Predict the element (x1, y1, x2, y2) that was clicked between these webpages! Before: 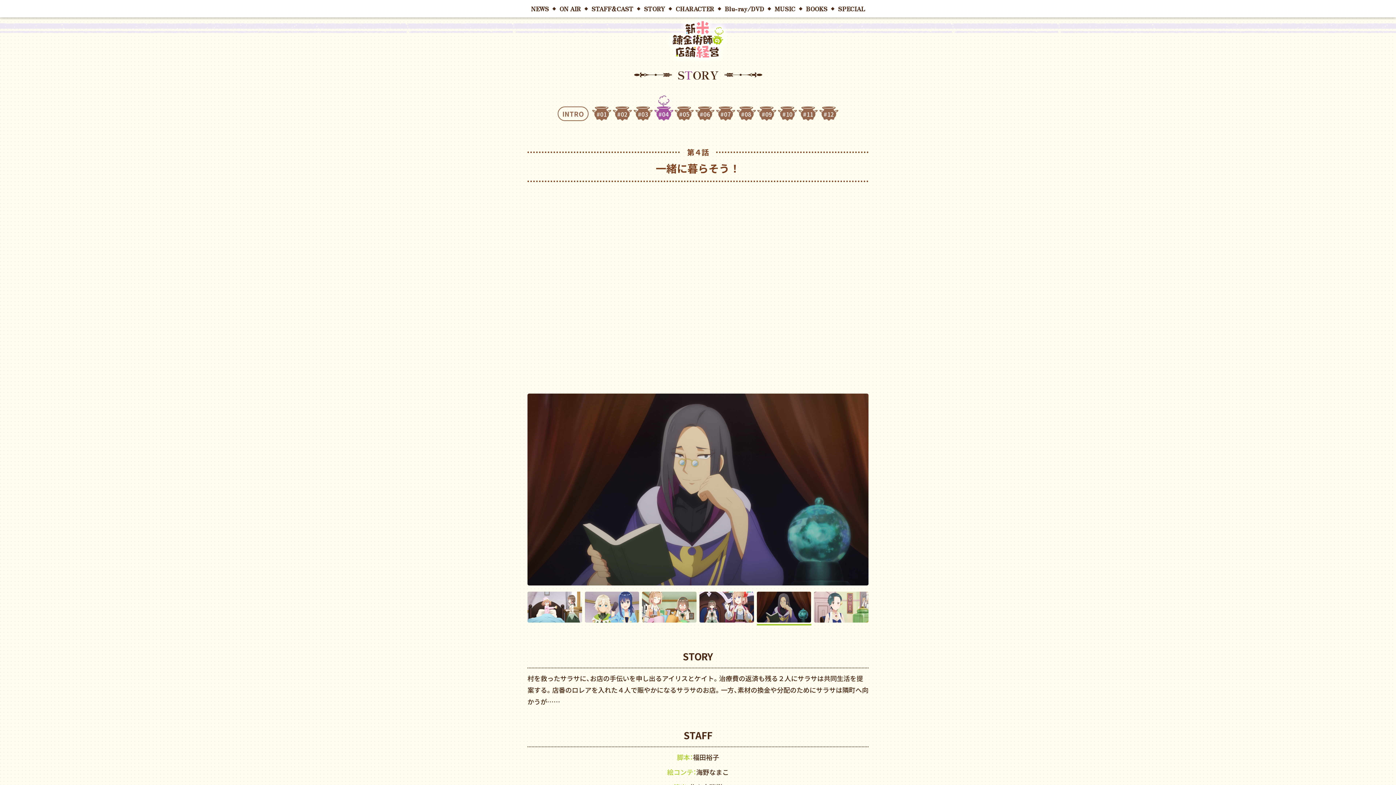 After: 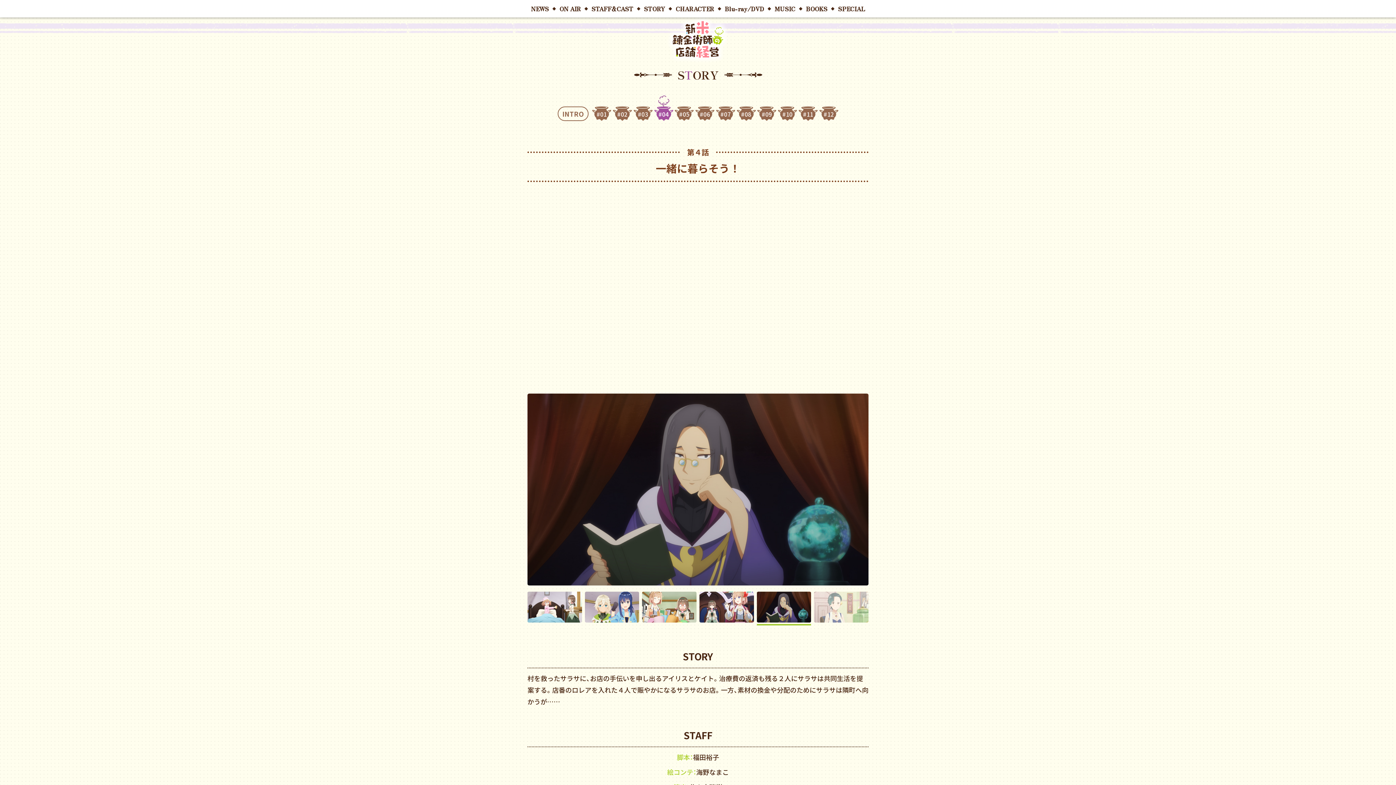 Action: bbox: (814, 613, 868, 622)